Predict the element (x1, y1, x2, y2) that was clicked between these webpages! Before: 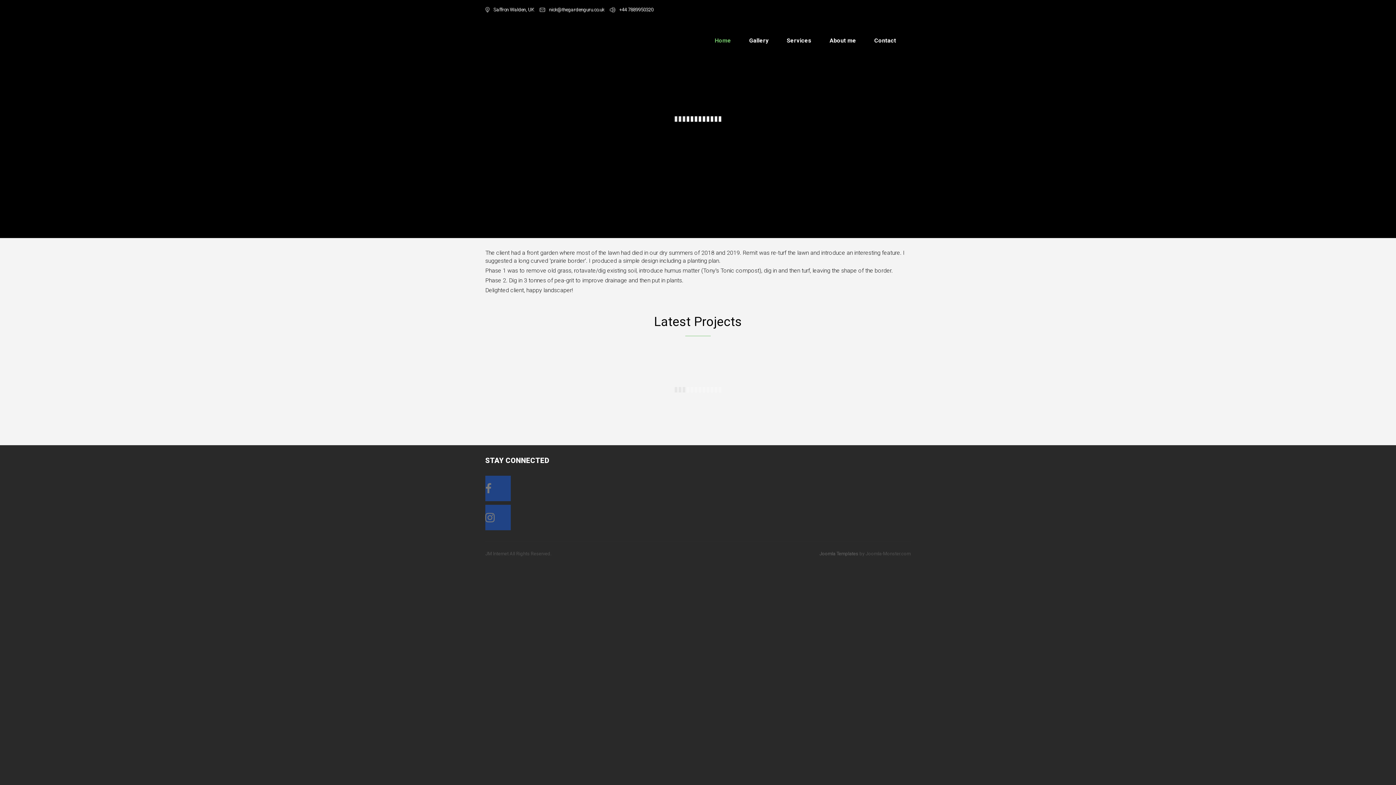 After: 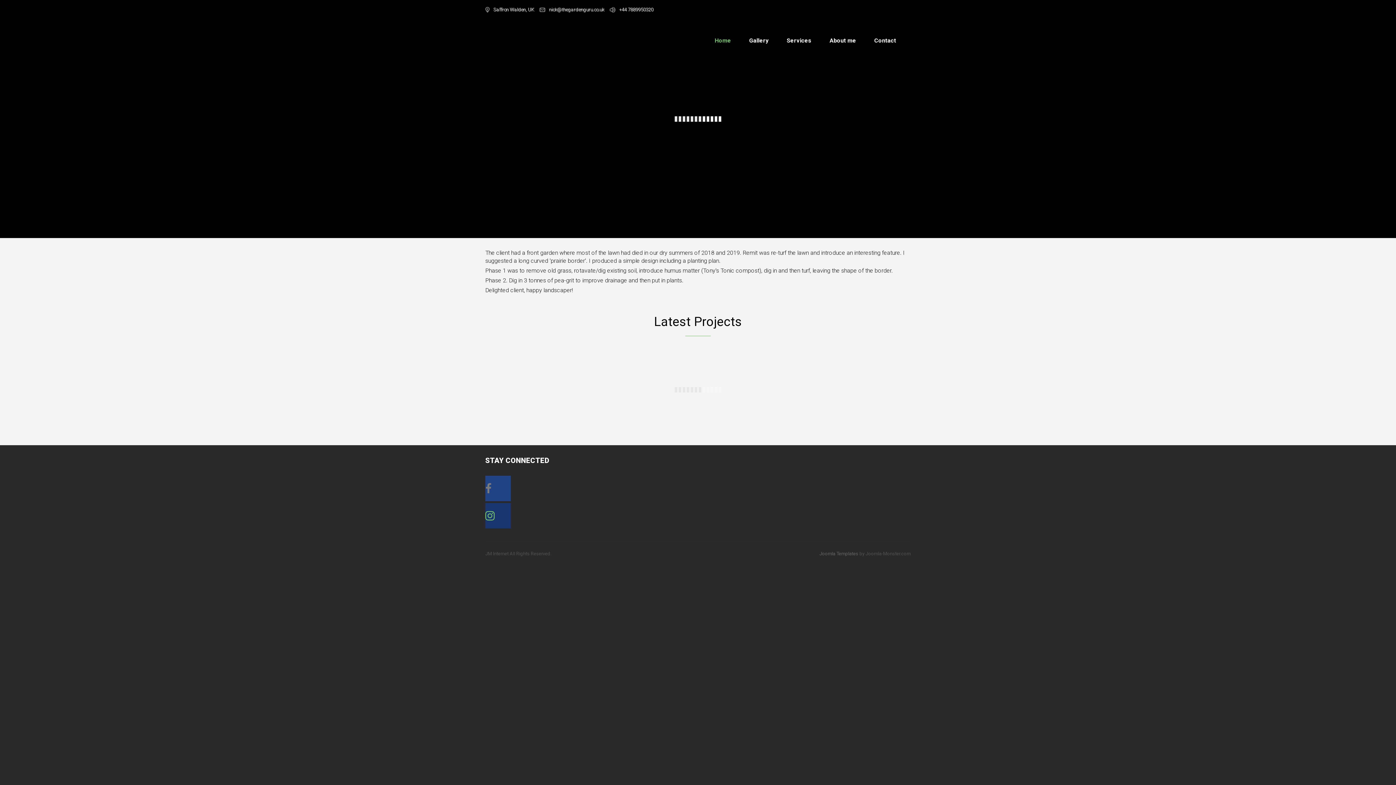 Action: label: Instagram bbox: (485, 517, 510, 522)